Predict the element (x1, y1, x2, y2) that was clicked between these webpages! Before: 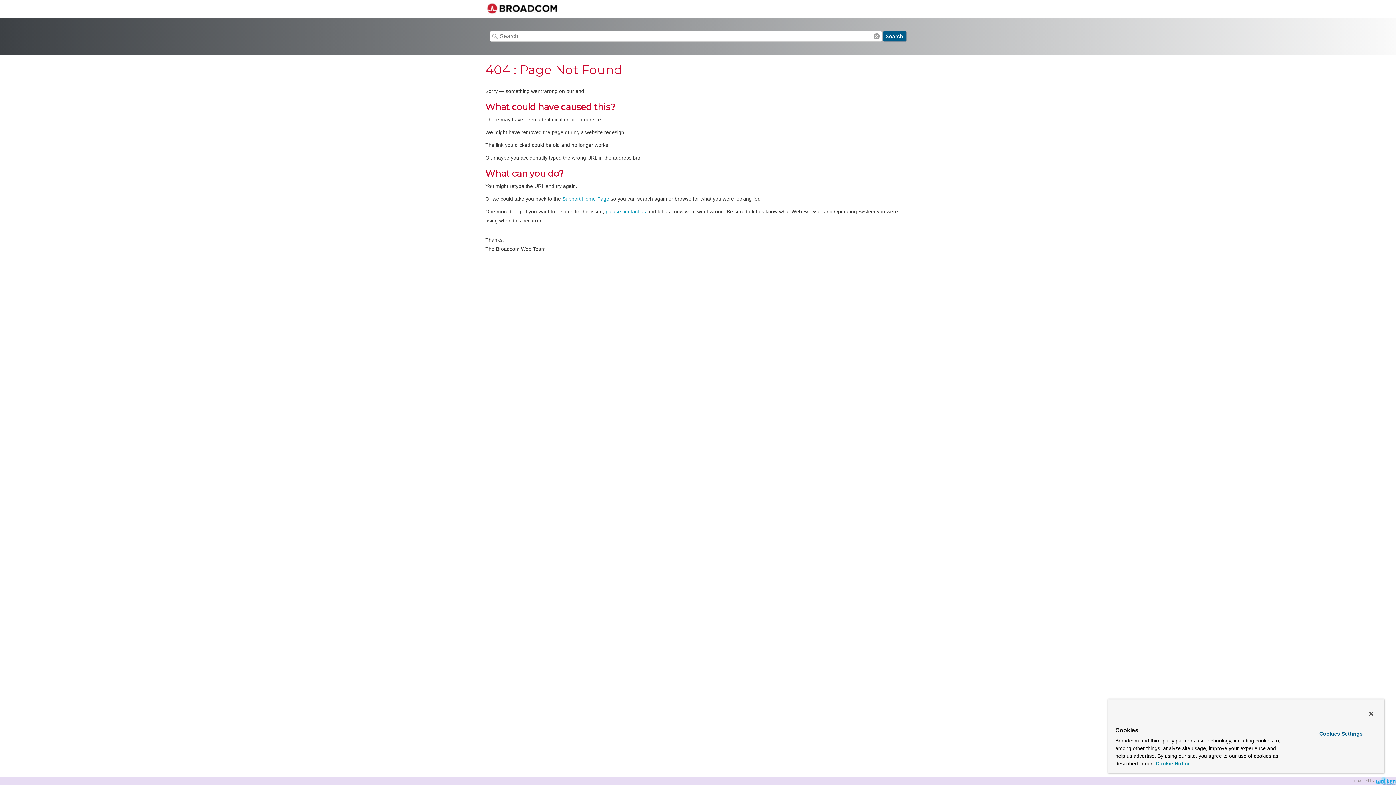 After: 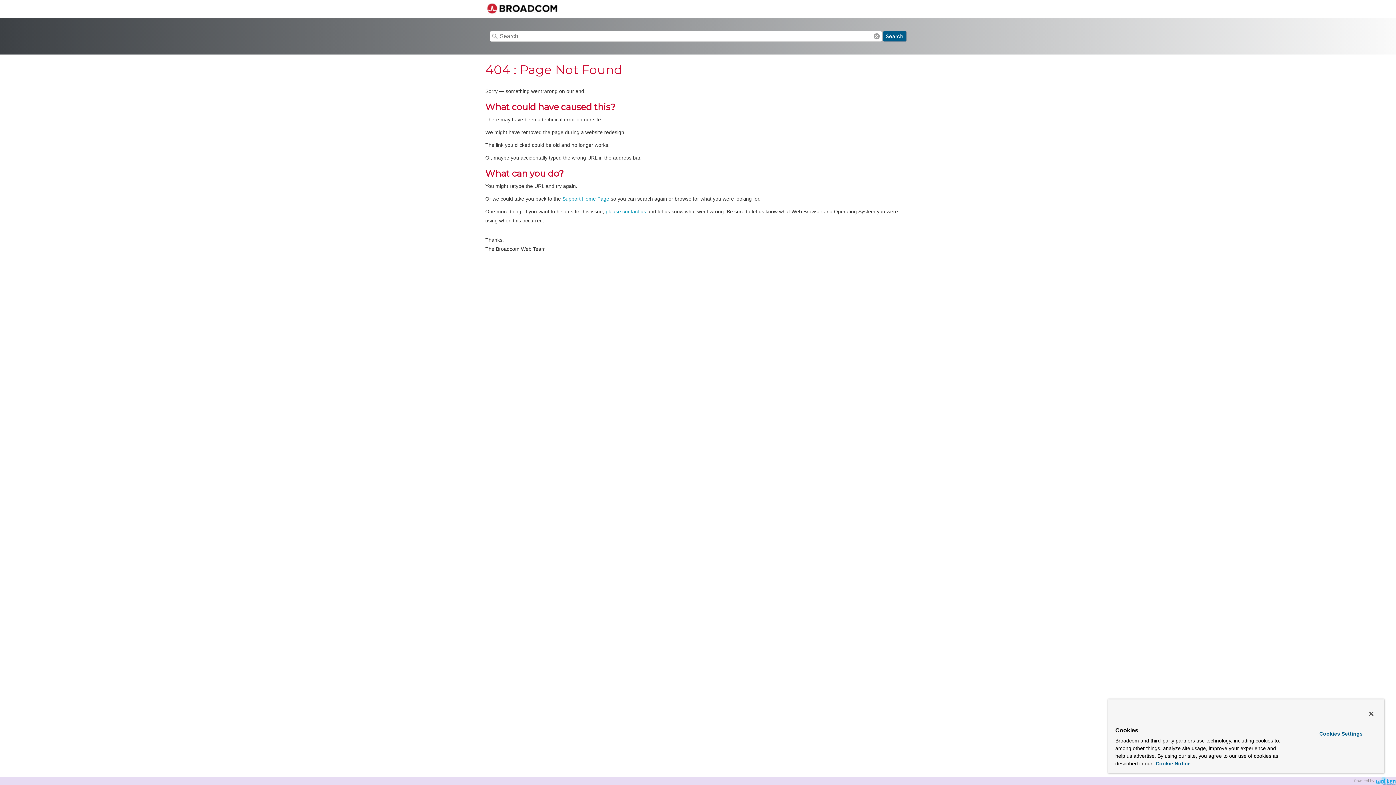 Action: bbox: (605, 208, 646, 214) label: please contact us